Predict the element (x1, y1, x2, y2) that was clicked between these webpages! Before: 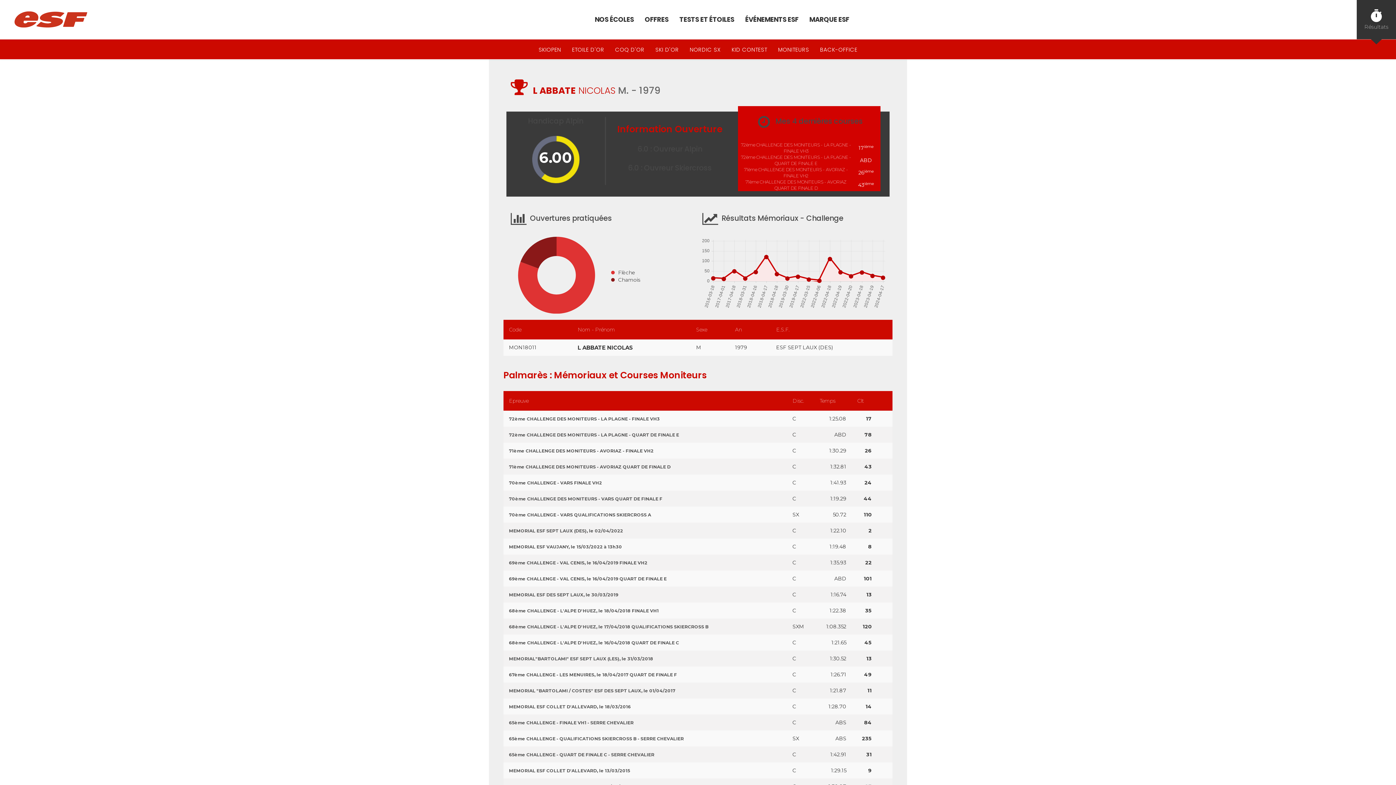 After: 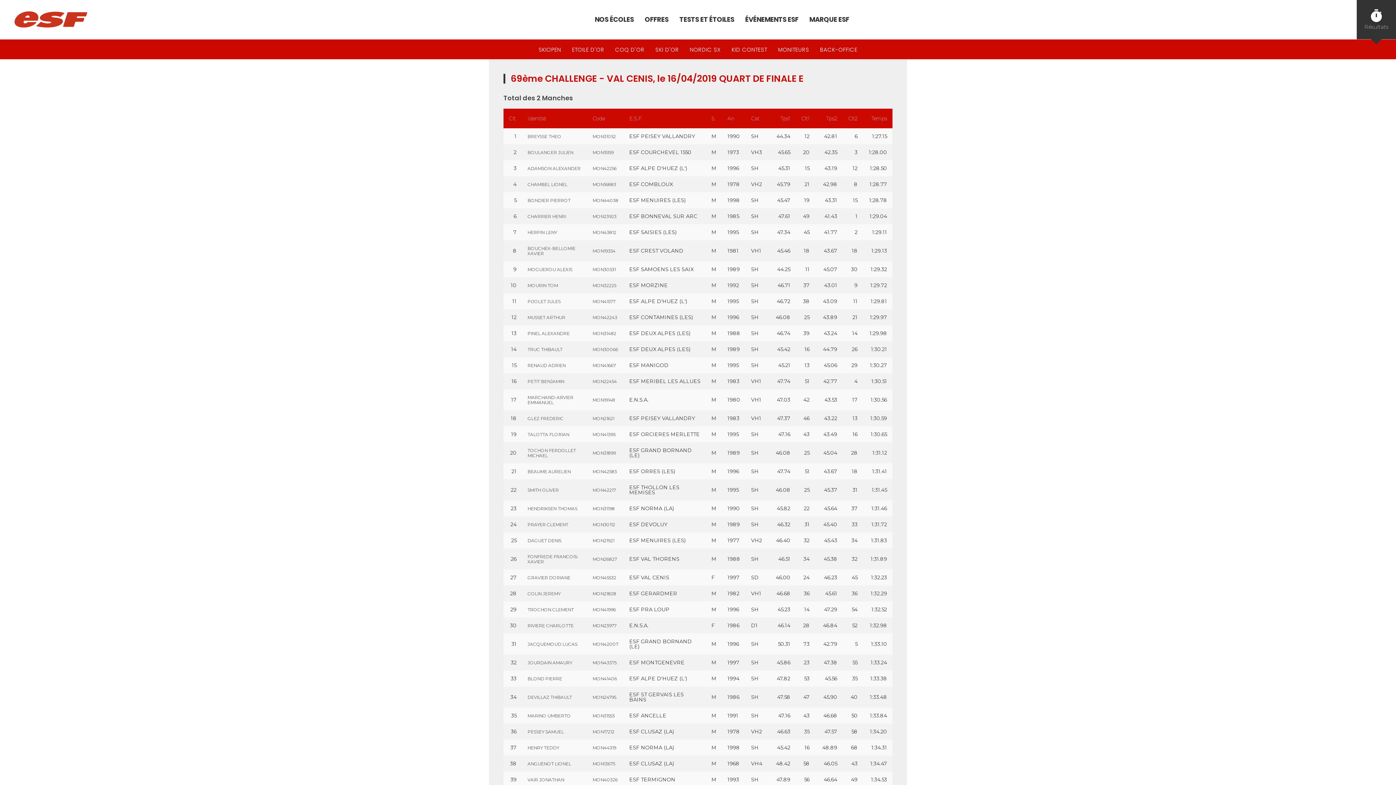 Action: label: 69ème CHALLENGE - VAL CENIS, le 16/04/2019 QUART DE FINALE E bbox: (509, 576, 666, 581)